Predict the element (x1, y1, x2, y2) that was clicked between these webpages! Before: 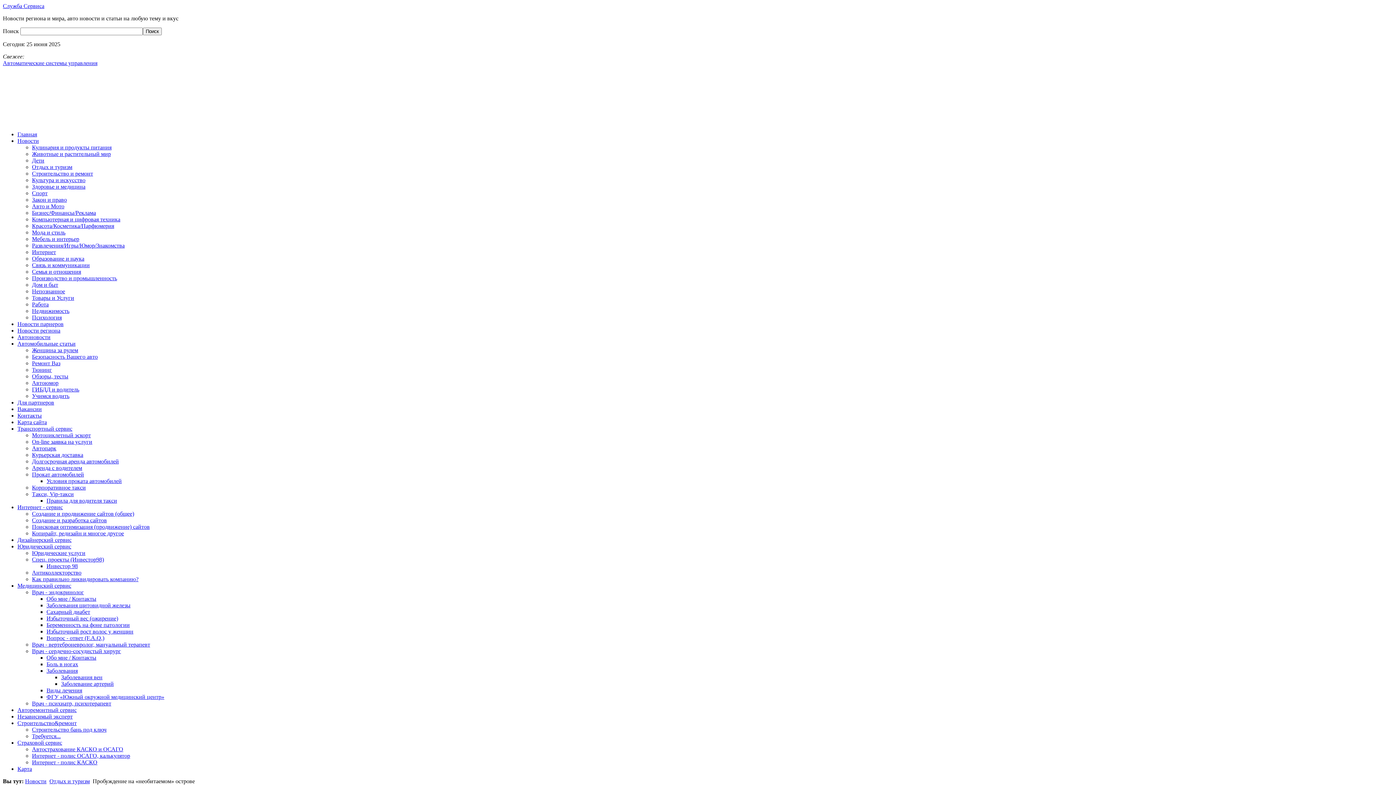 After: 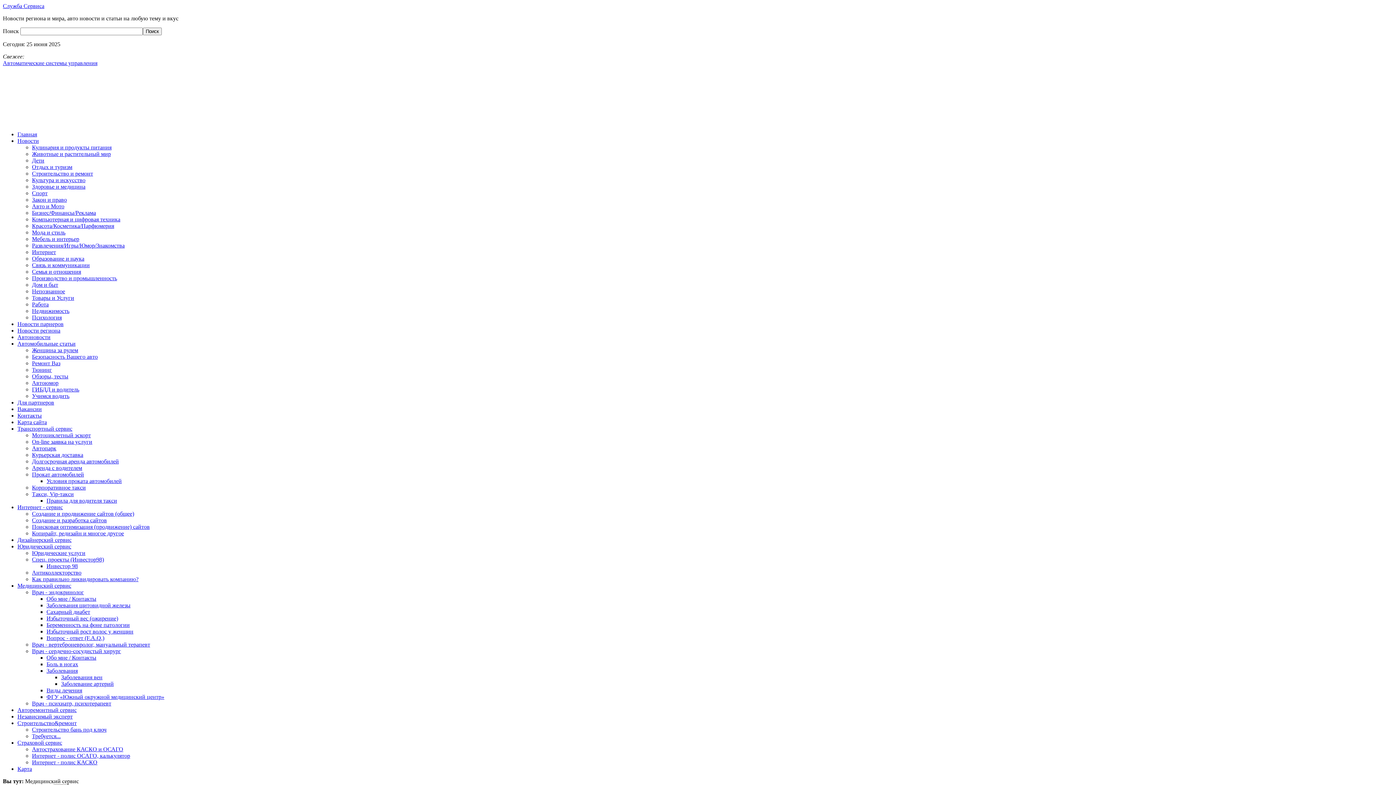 Action: bbox: (17, 582, 71, 589) label: Медицинский сервис